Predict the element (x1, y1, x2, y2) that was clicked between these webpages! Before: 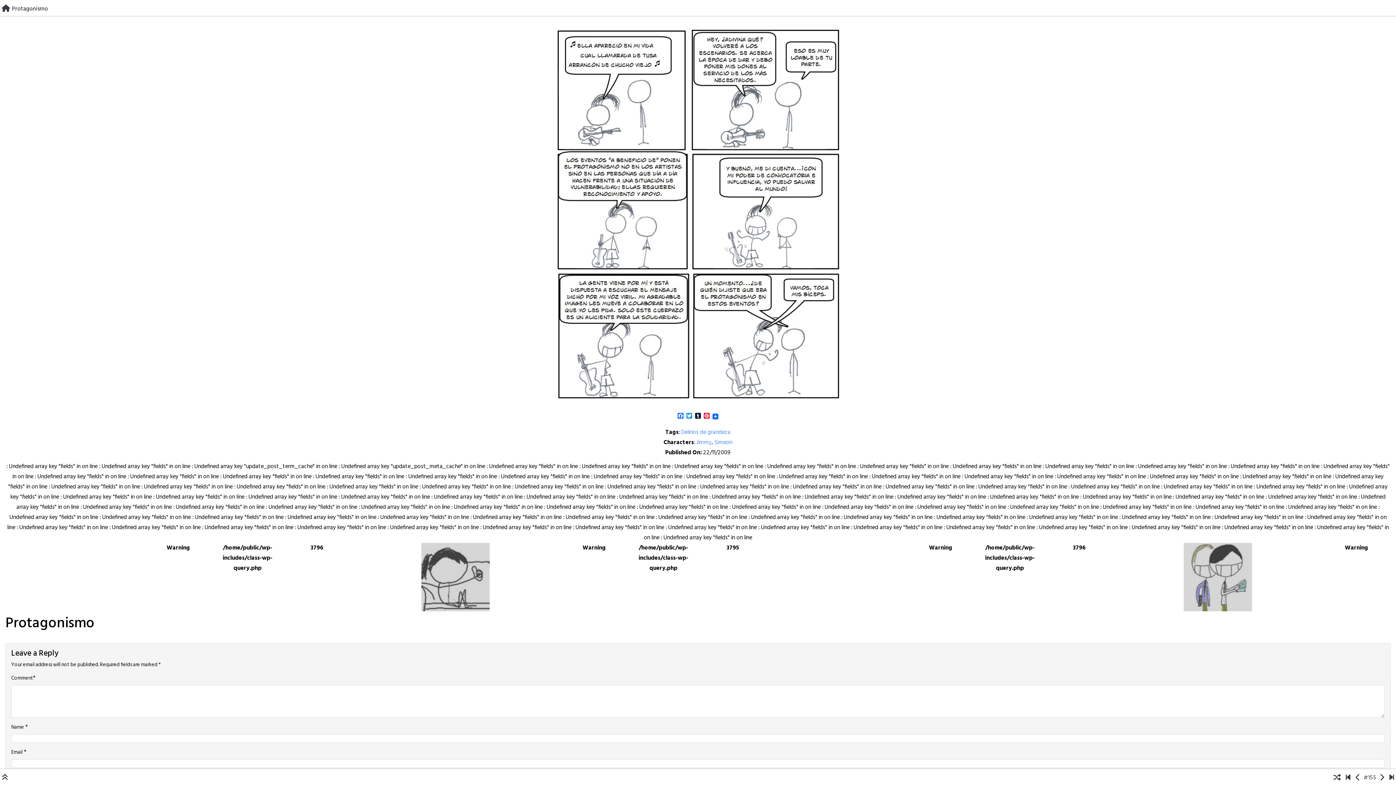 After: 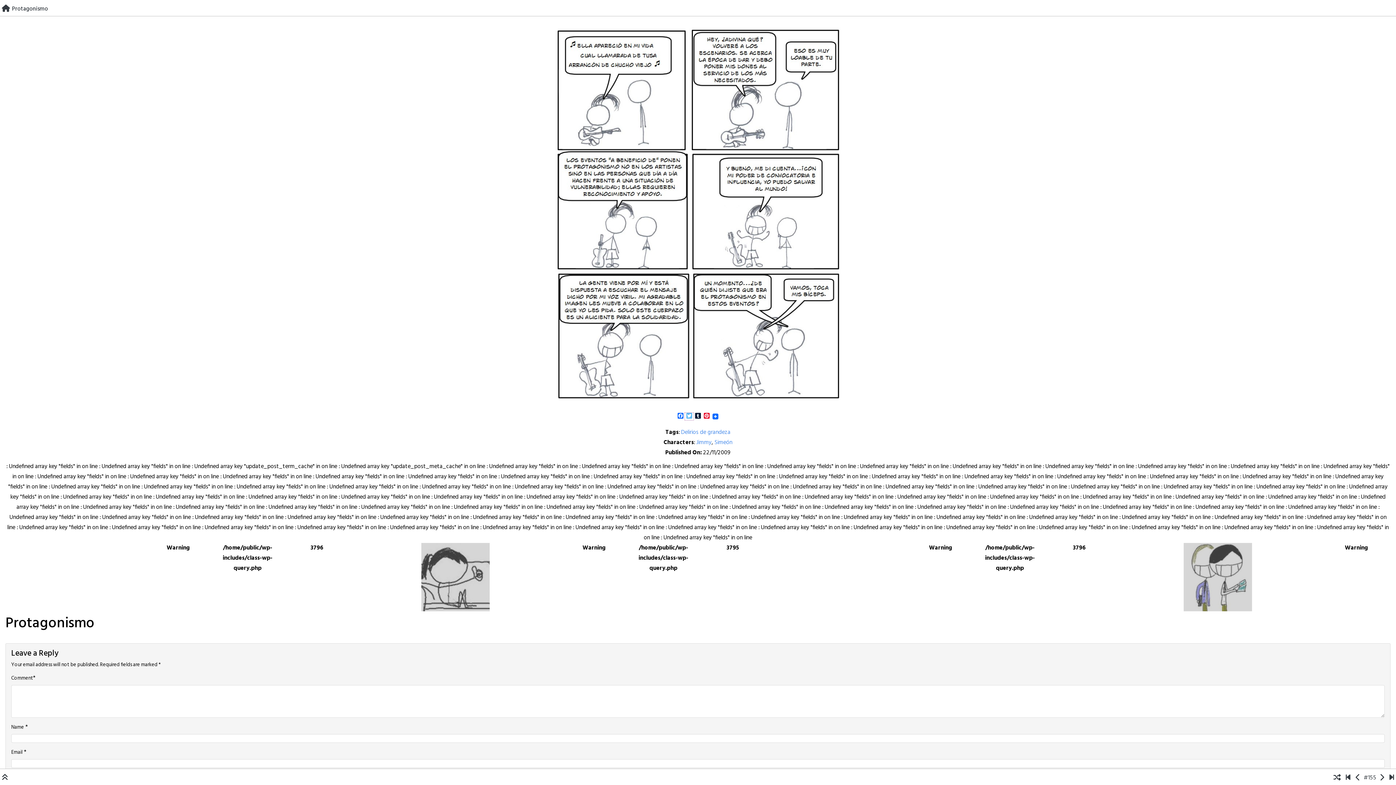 Action: label: Twitter bbox: (685, 413, 693, 420)